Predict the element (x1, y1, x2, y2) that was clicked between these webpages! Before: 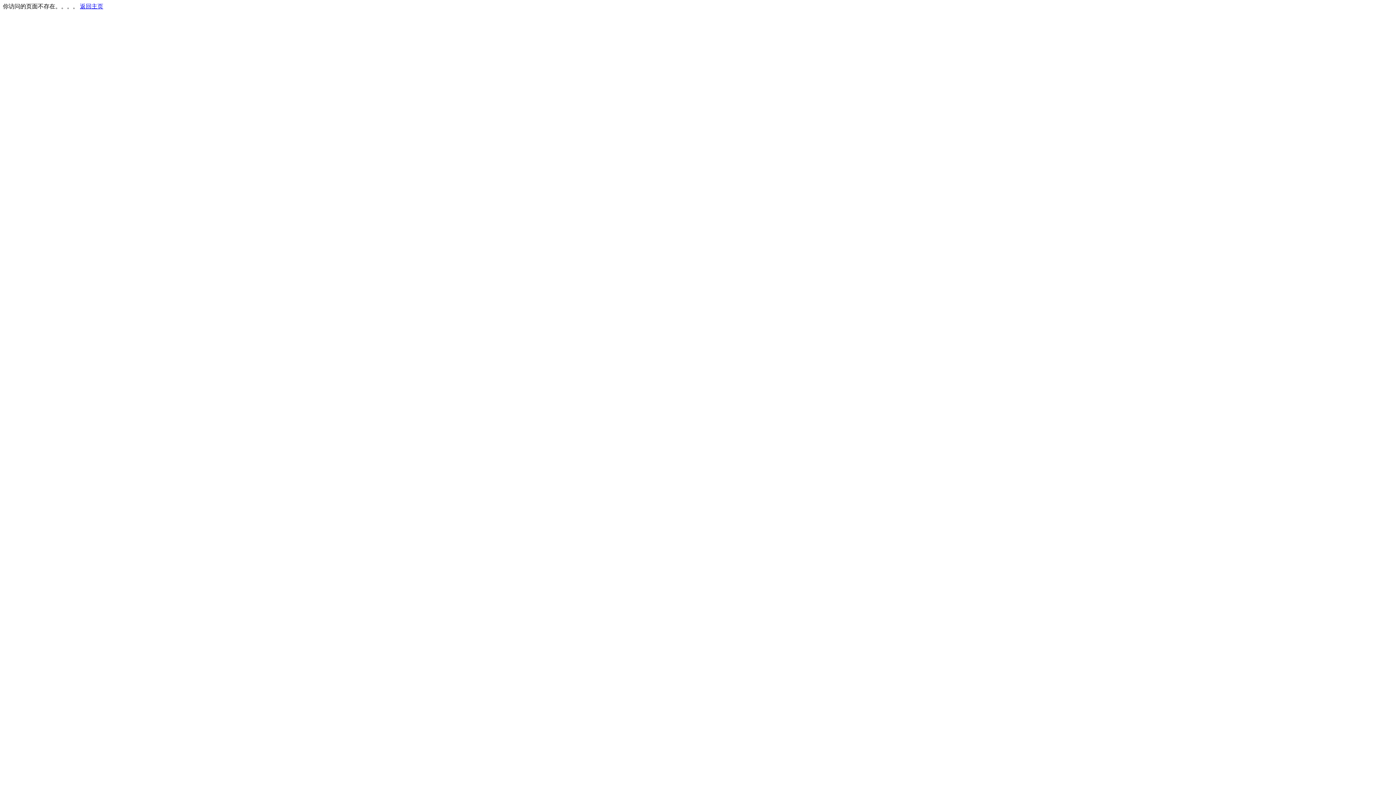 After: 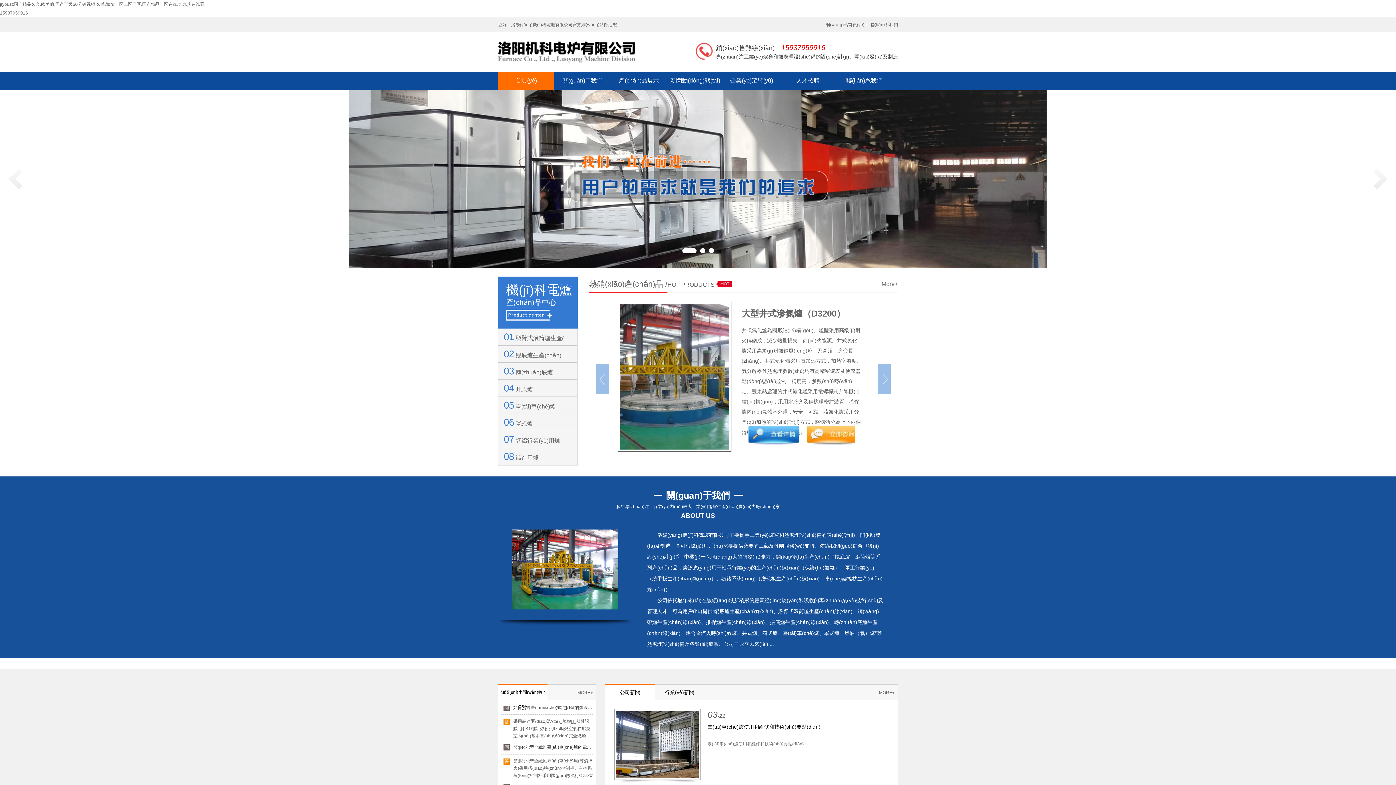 Action: label: 返回主页 bbox: (80, 3, 103, 9)